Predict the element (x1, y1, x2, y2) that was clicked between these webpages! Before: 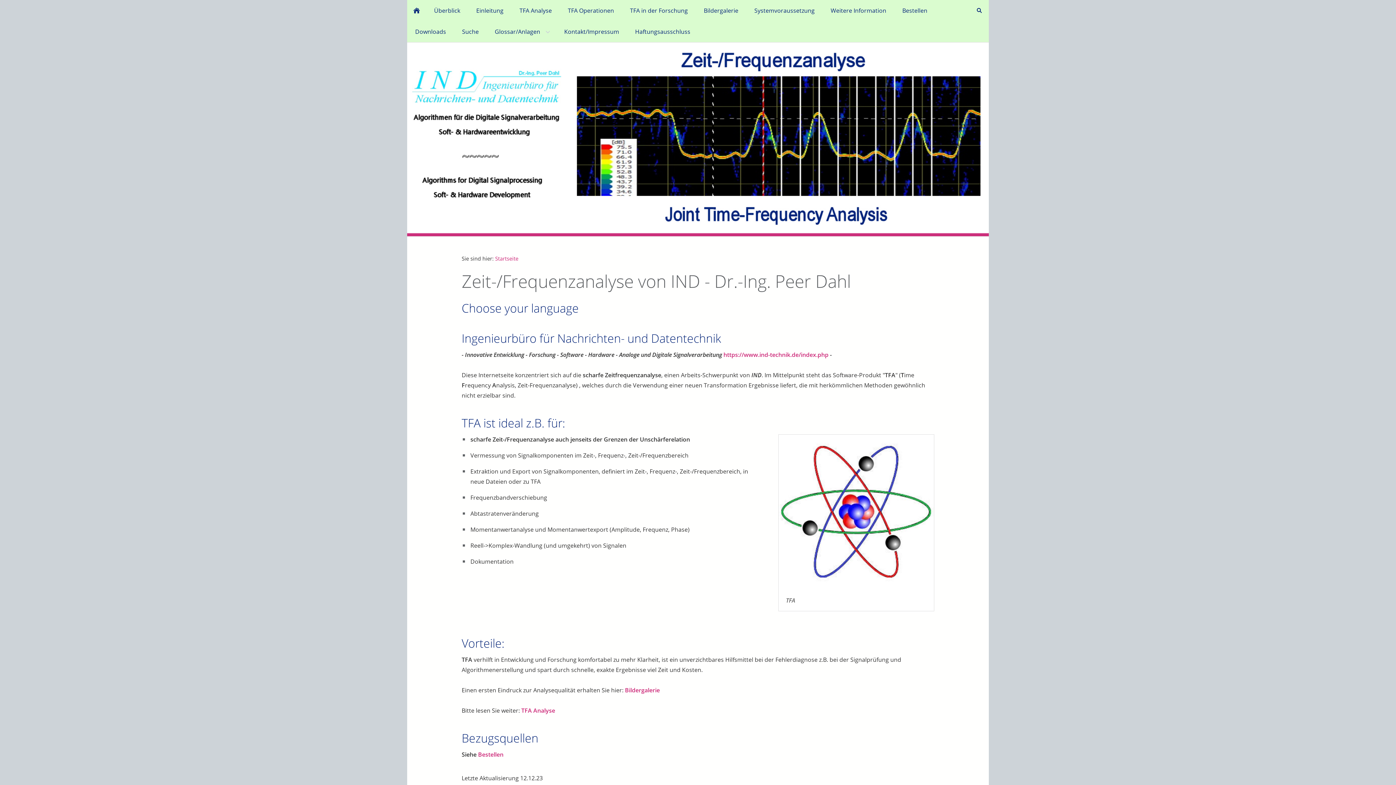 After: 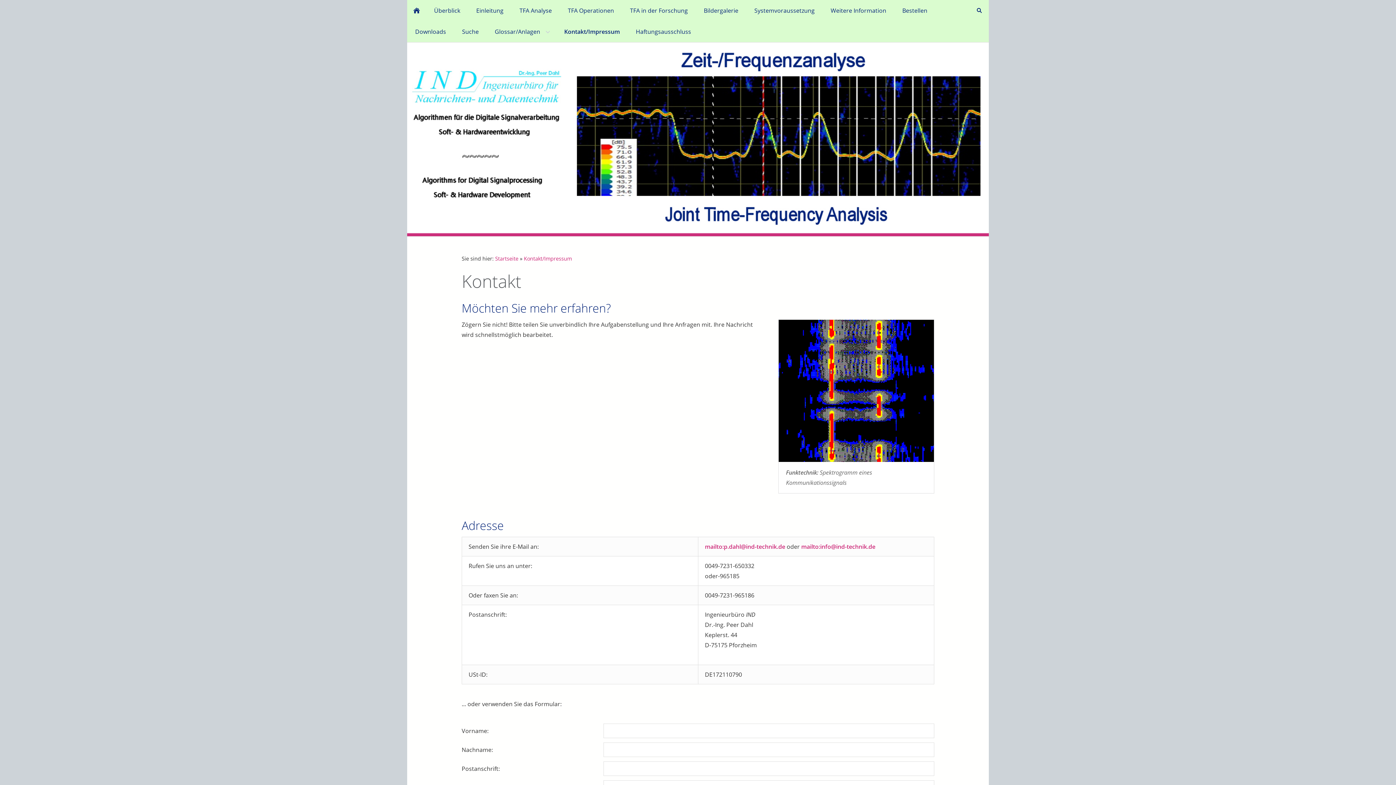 Action: bbox: (556, 21, 627, 42) label: Kontakt/Impressum